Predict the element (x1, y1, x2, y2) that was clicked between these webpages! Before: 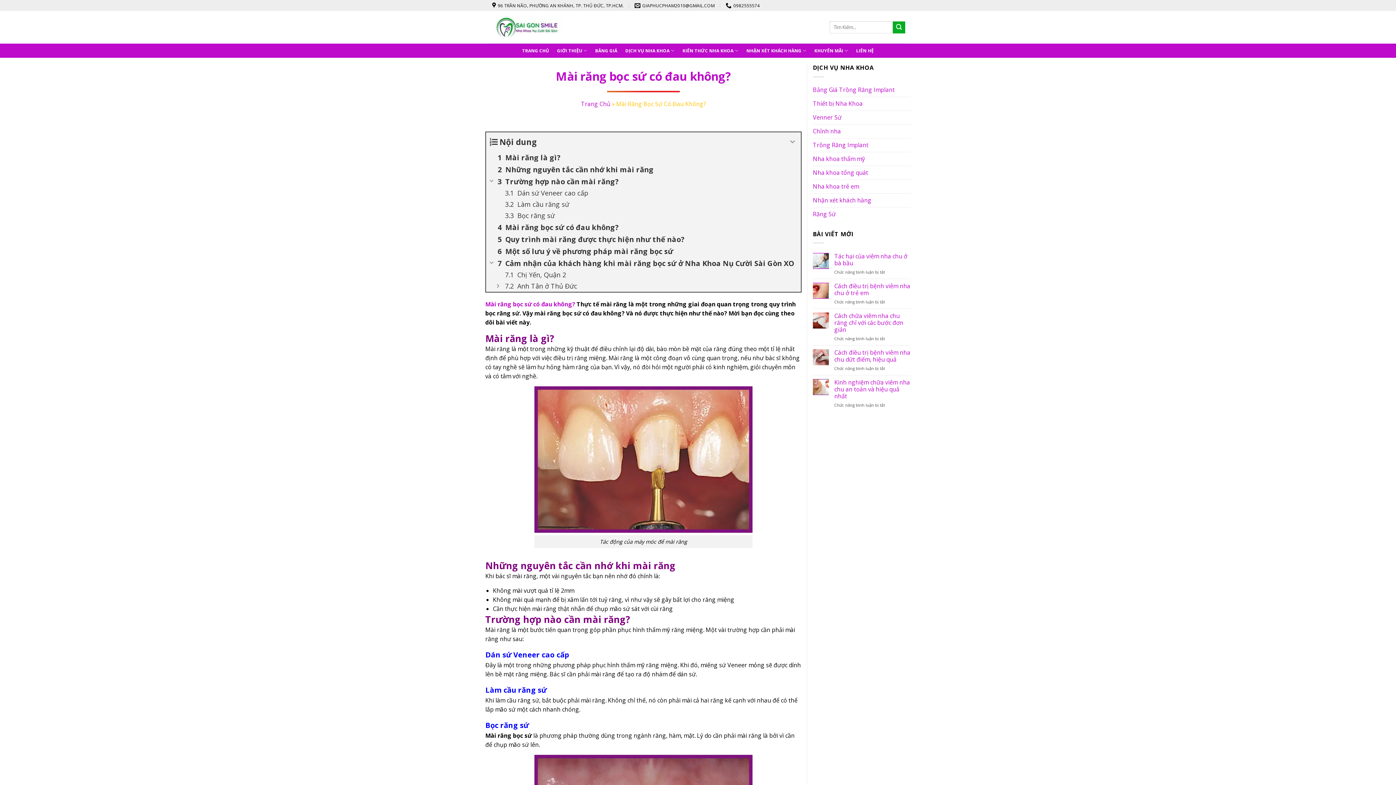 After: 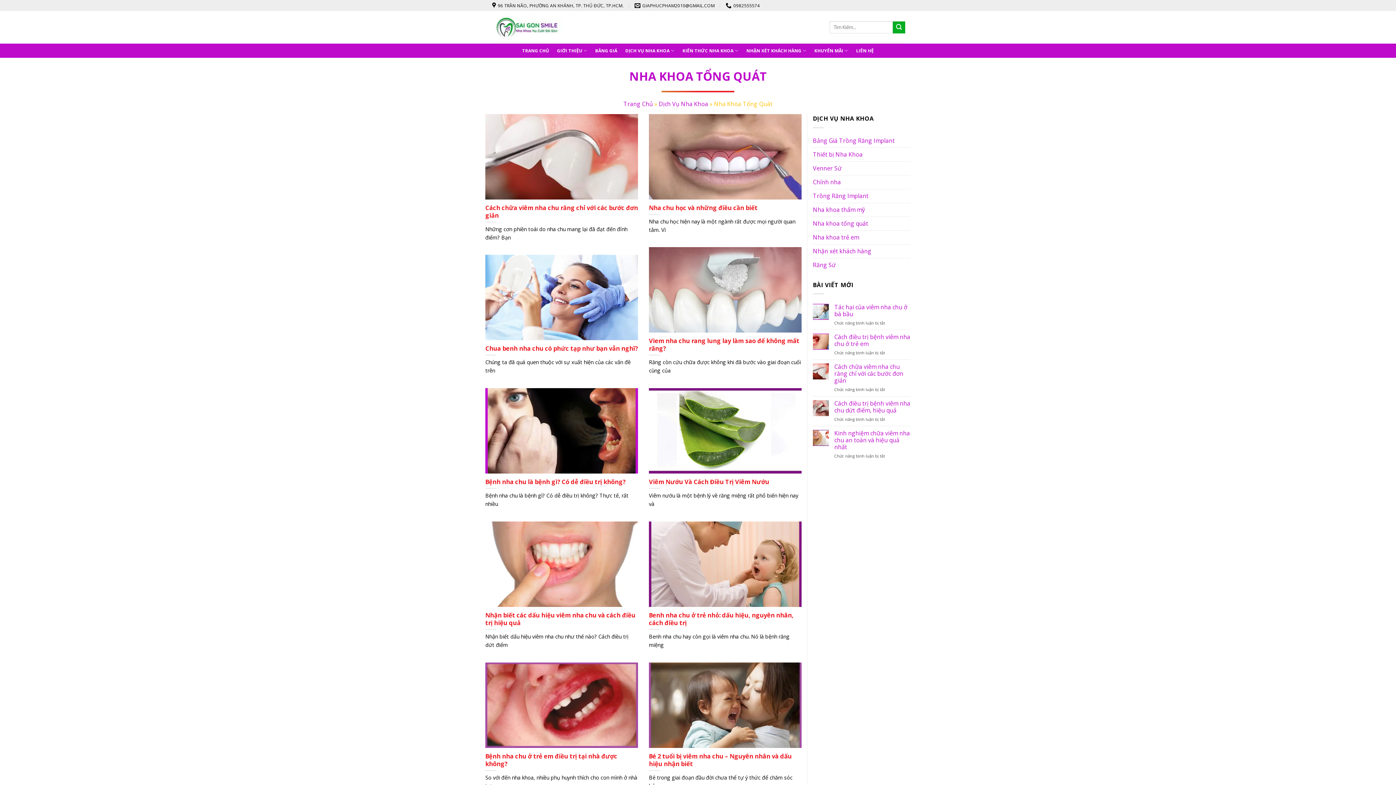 Action: bbox: (813, 166, 868, 179) label: Nha khoa tổng quát